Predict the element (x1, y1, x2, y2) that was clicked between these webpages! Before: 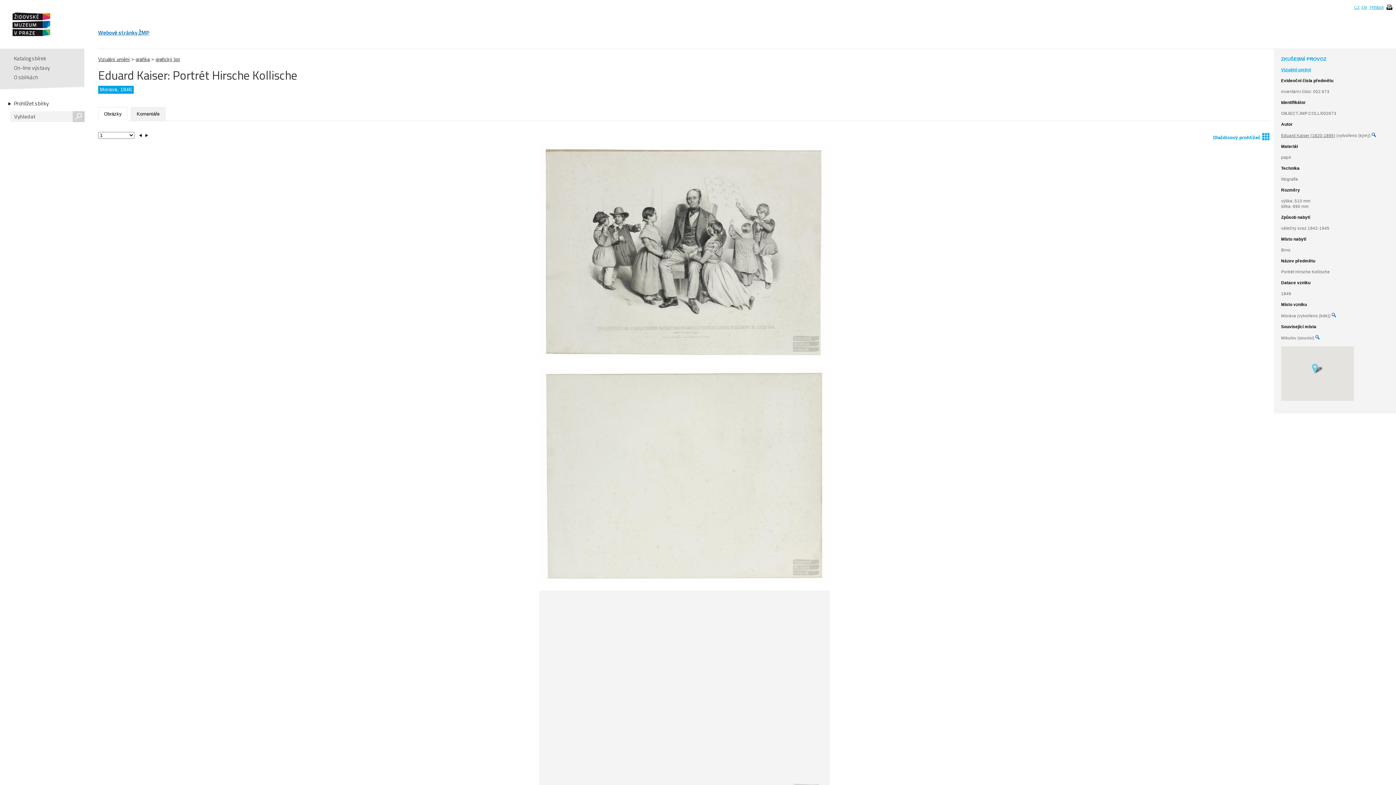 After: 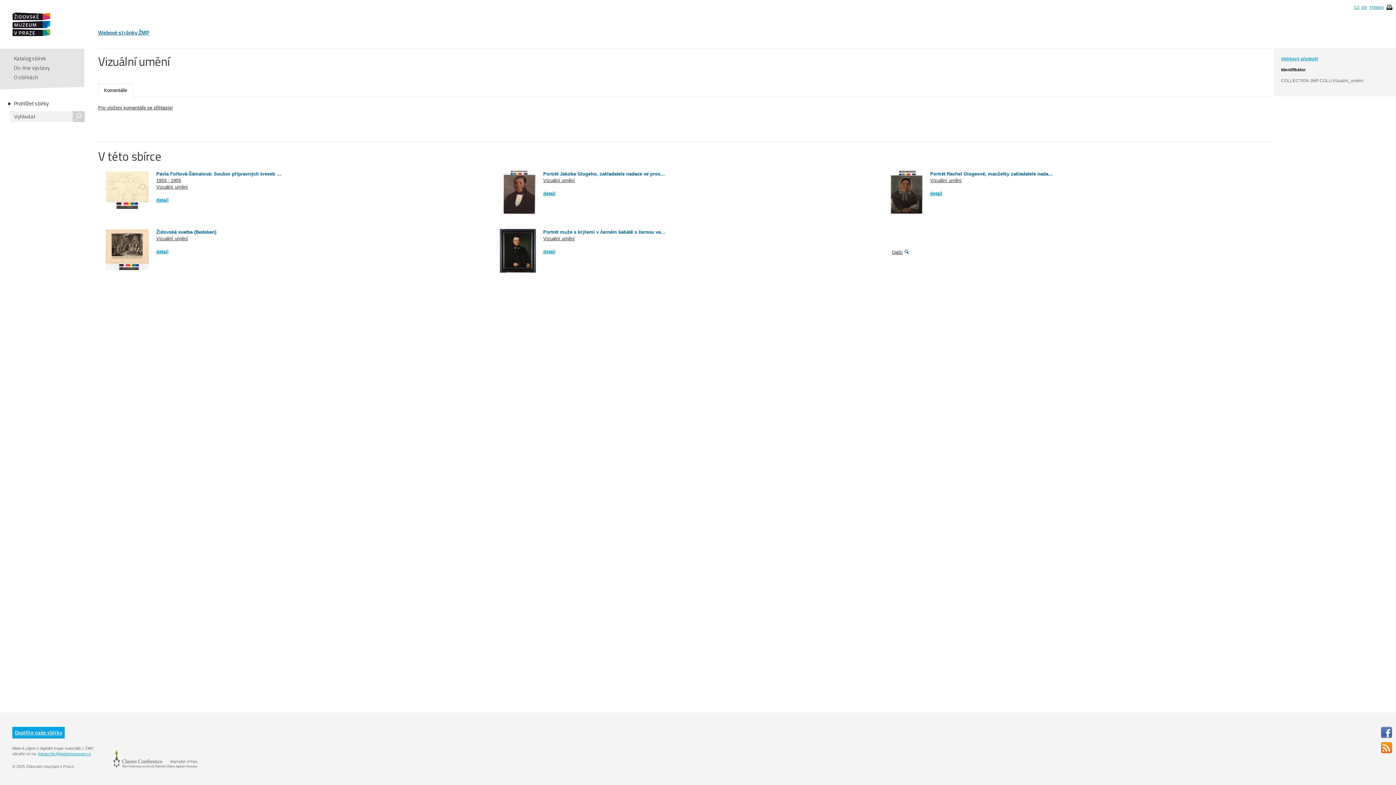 Action: label: Vizuální umění bbox: (98, 56, 129, 62)